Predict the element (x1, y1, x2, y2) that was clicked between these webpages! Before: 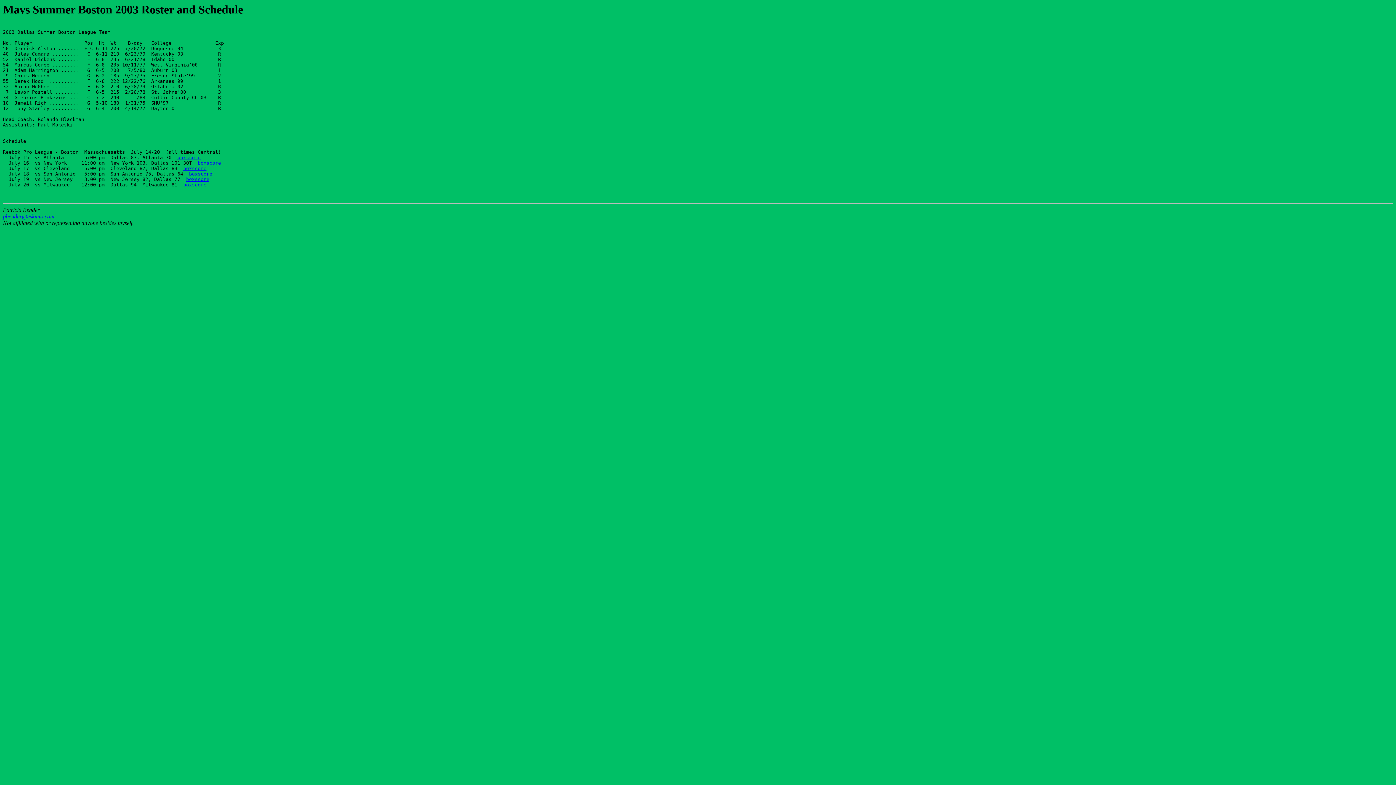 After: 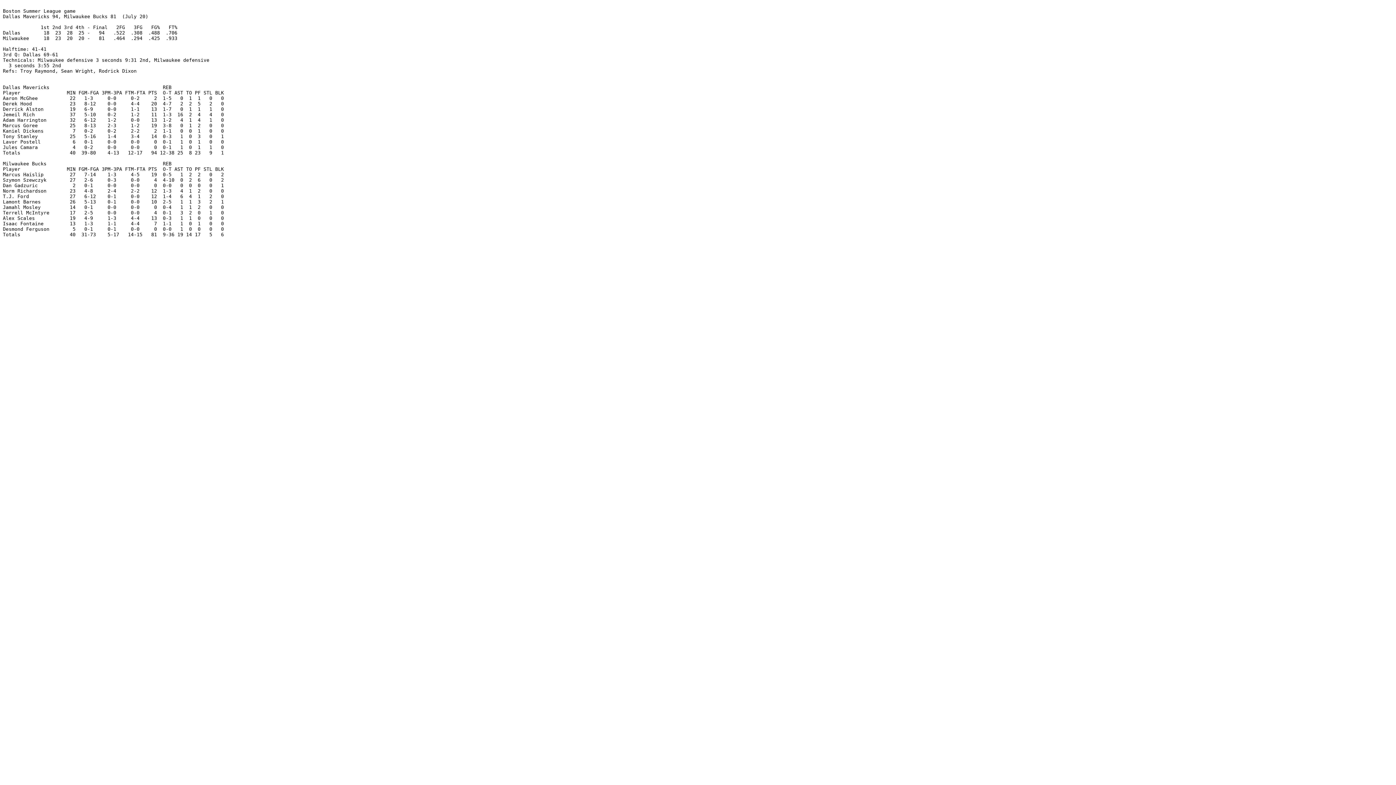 Action: bbox: (183, 182, 206, 187) label: boxscore